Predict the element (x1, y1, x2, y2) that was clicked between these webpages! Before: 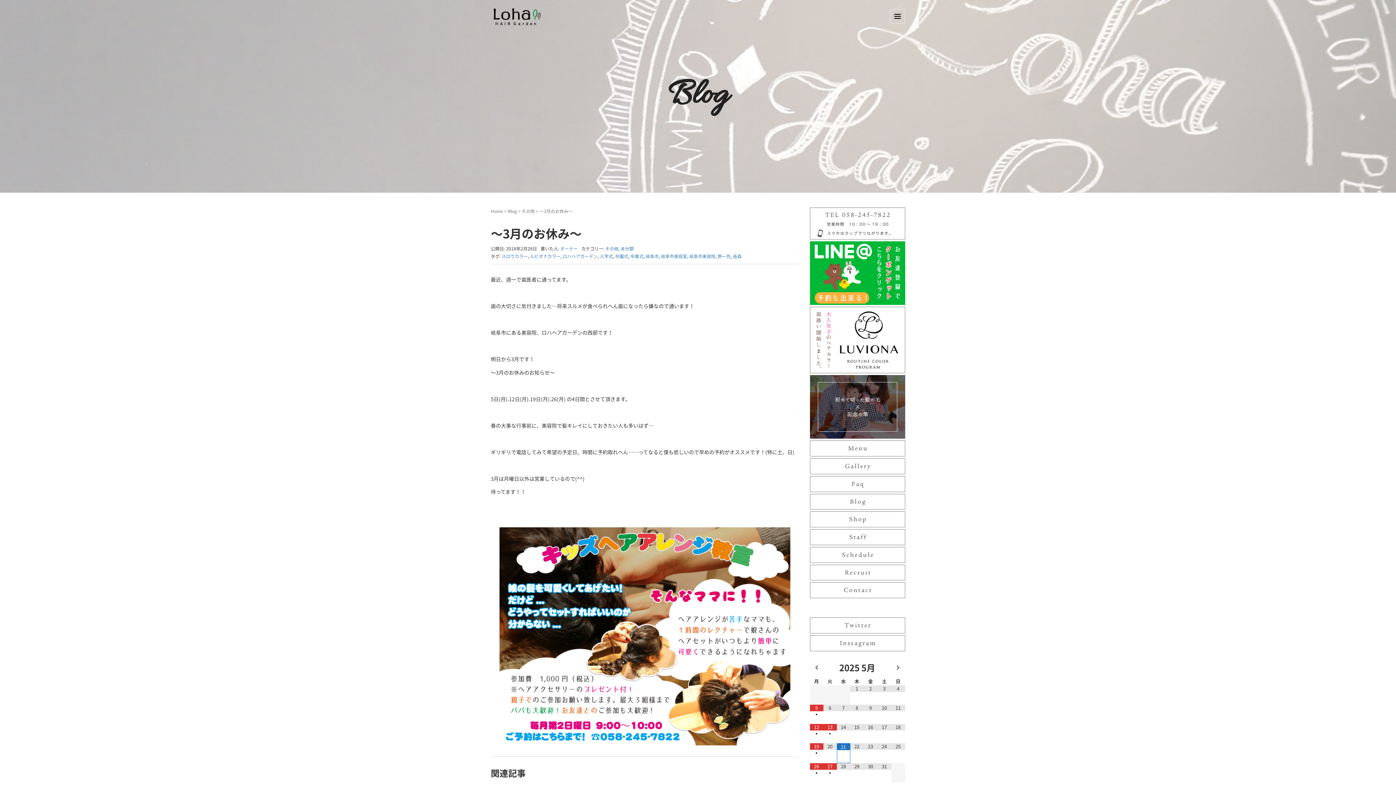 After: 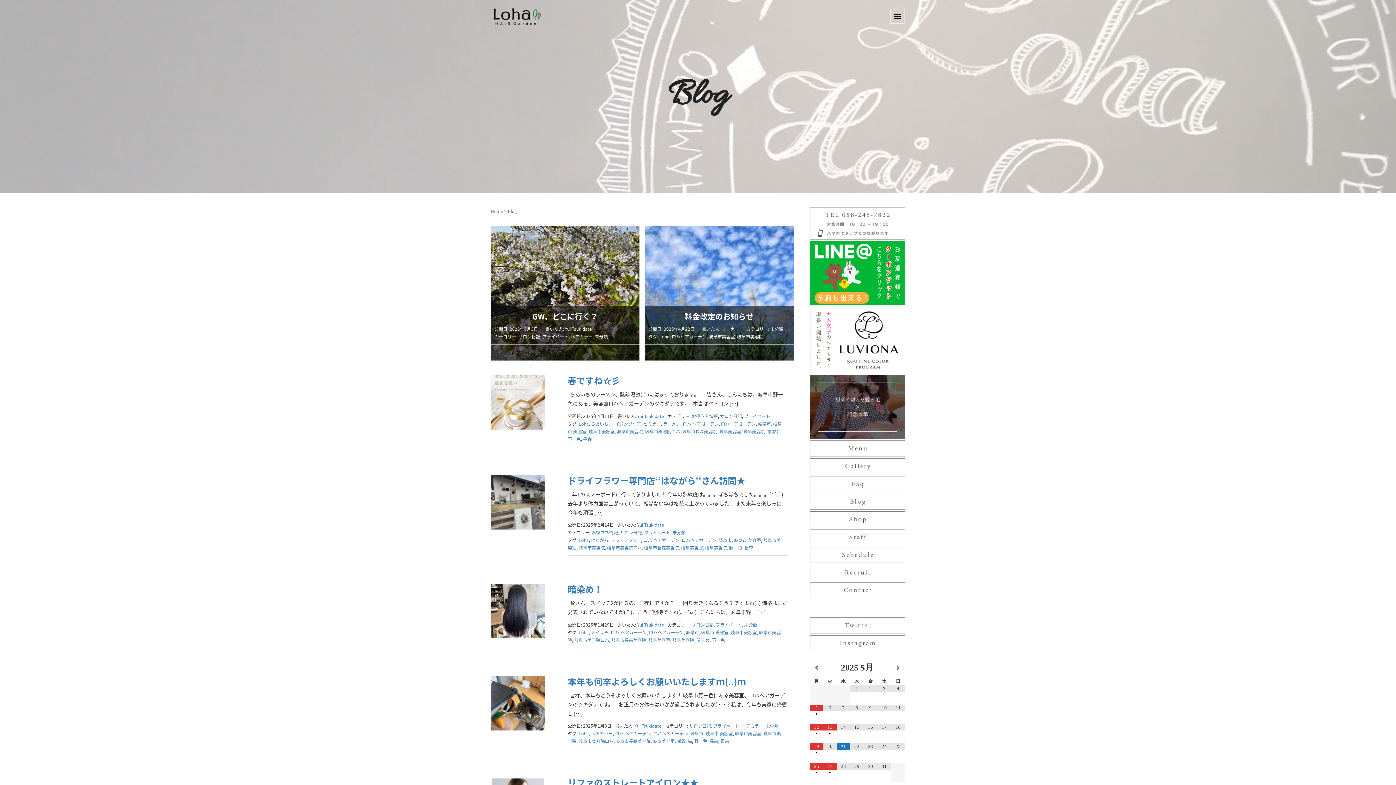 Action: label: Blog bbox: (508, 208, 517, 214)